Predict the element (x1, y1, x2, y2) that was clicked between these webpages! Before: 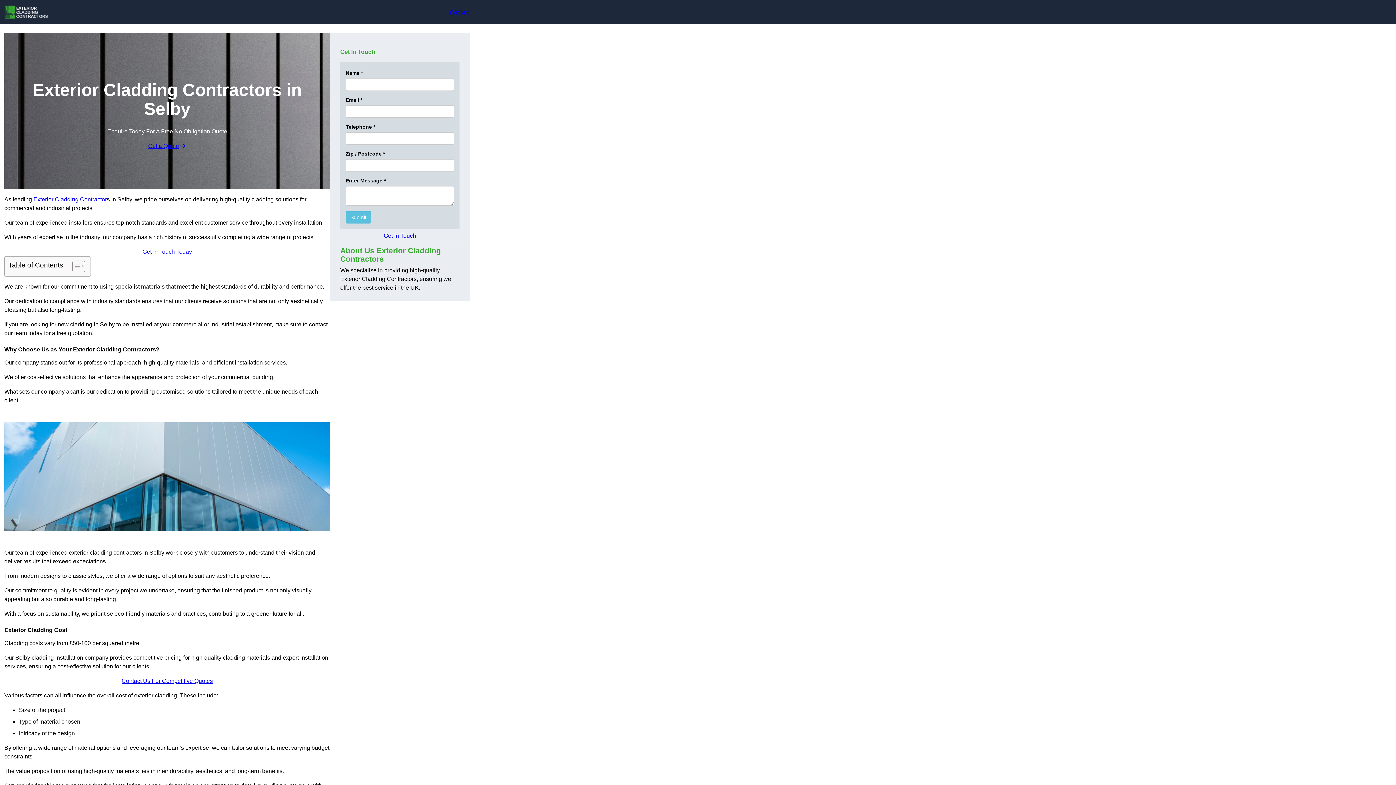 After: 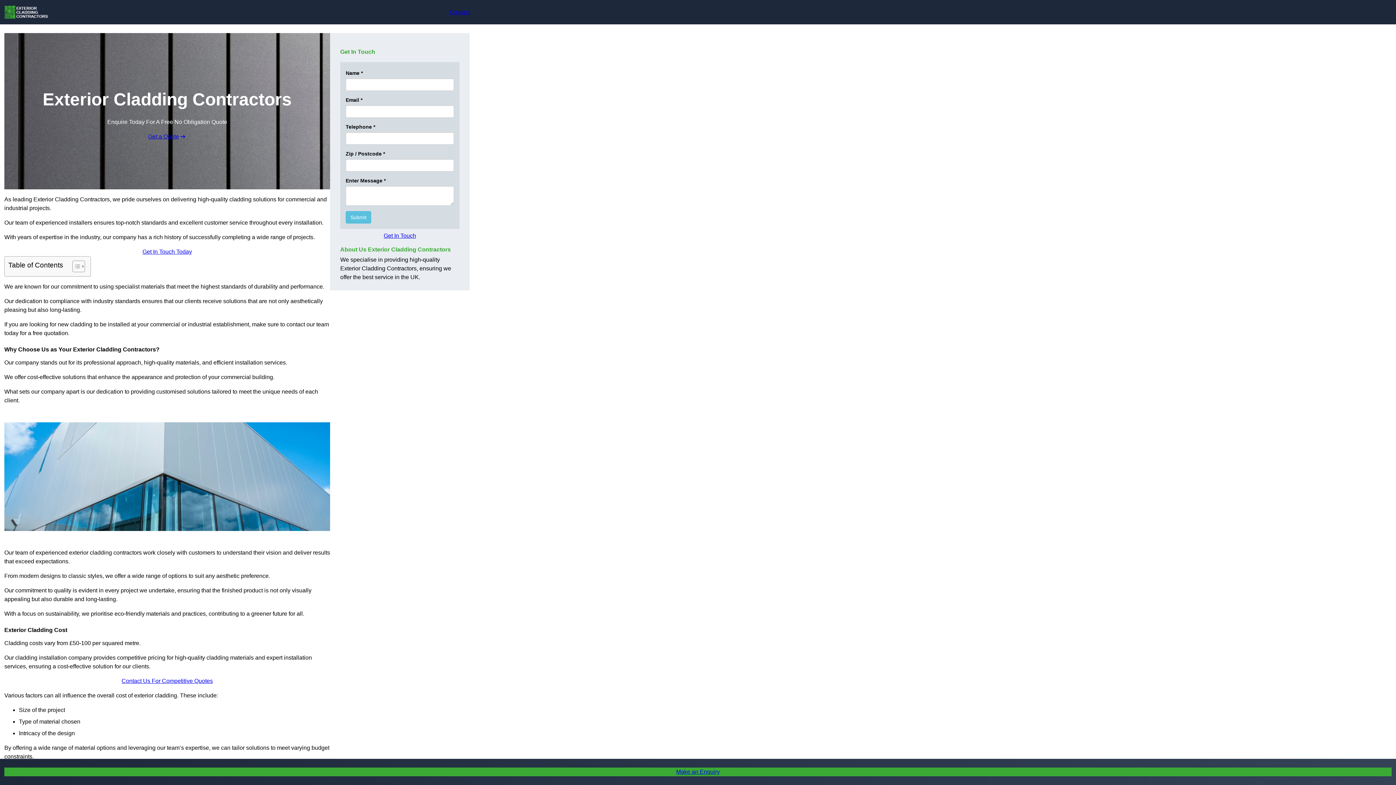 Action: bbox: (4, 4, 48, 20)